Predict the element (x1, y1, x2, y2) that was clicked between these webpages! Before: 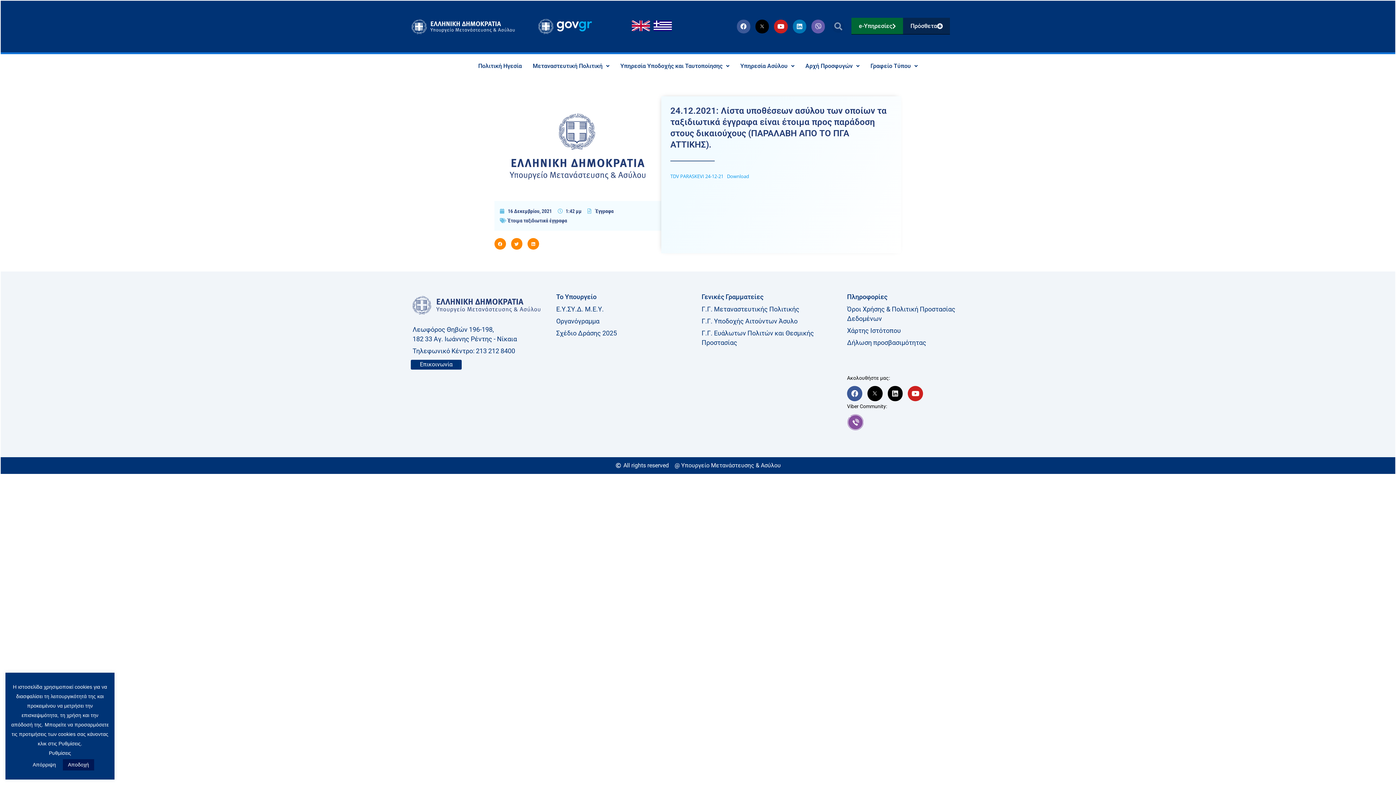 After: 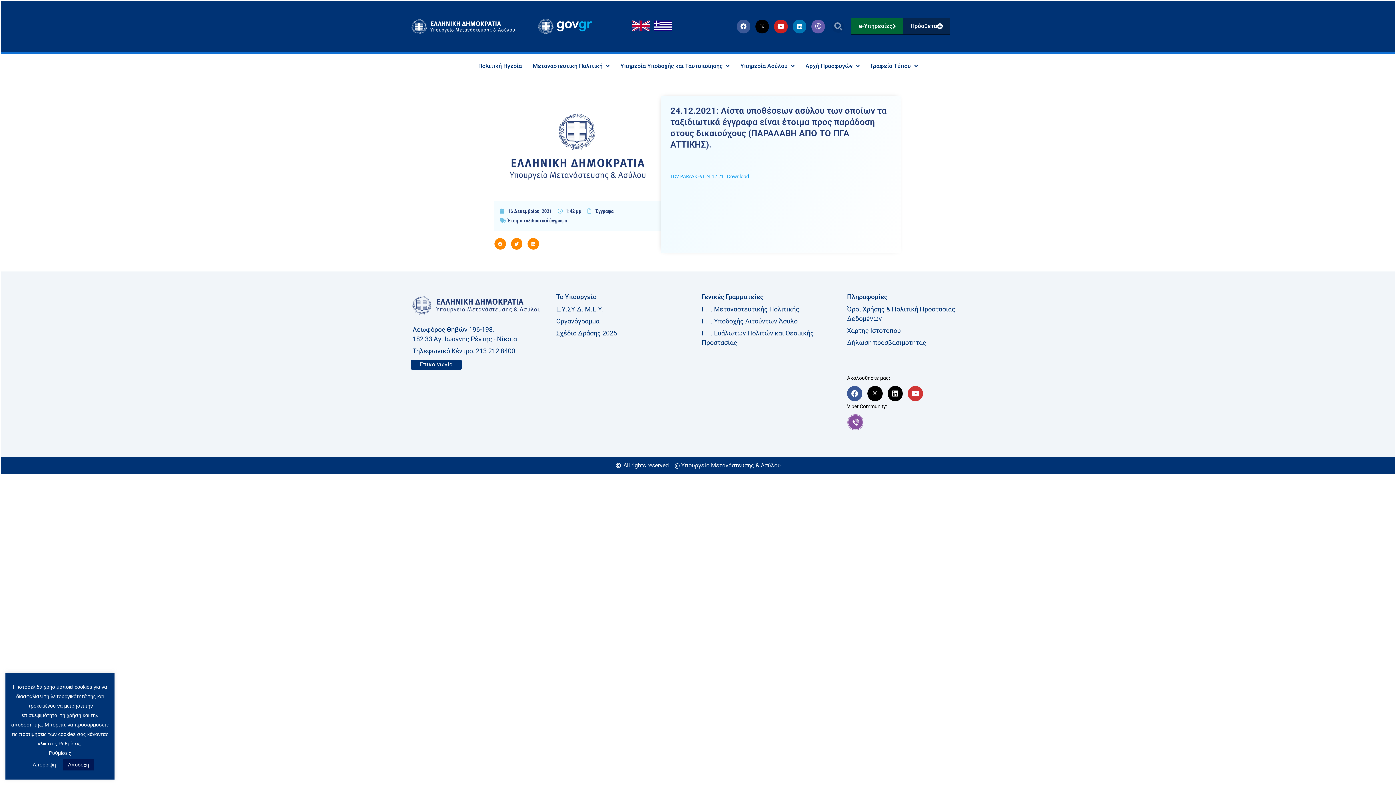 Action: label: Youtube bbox: (908, 386, 923, 401)